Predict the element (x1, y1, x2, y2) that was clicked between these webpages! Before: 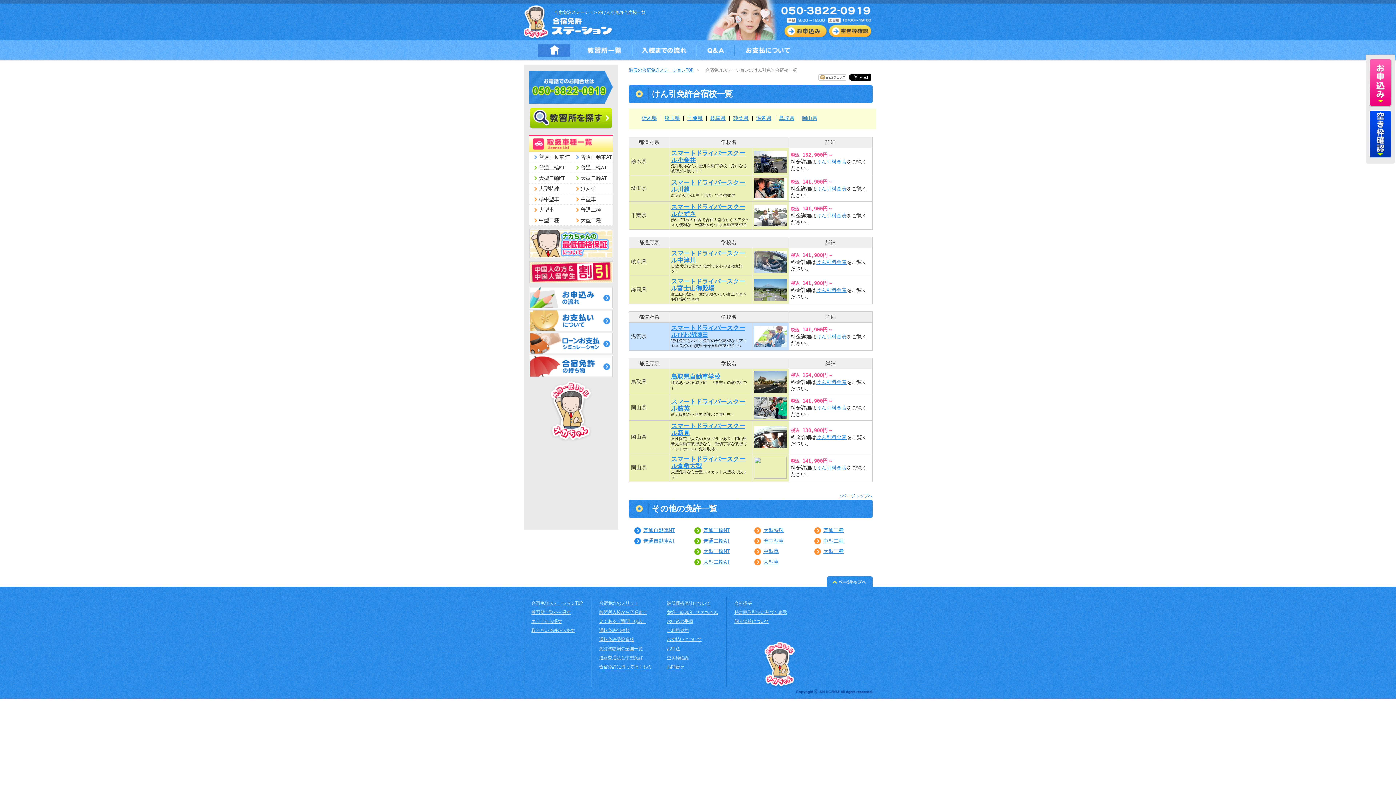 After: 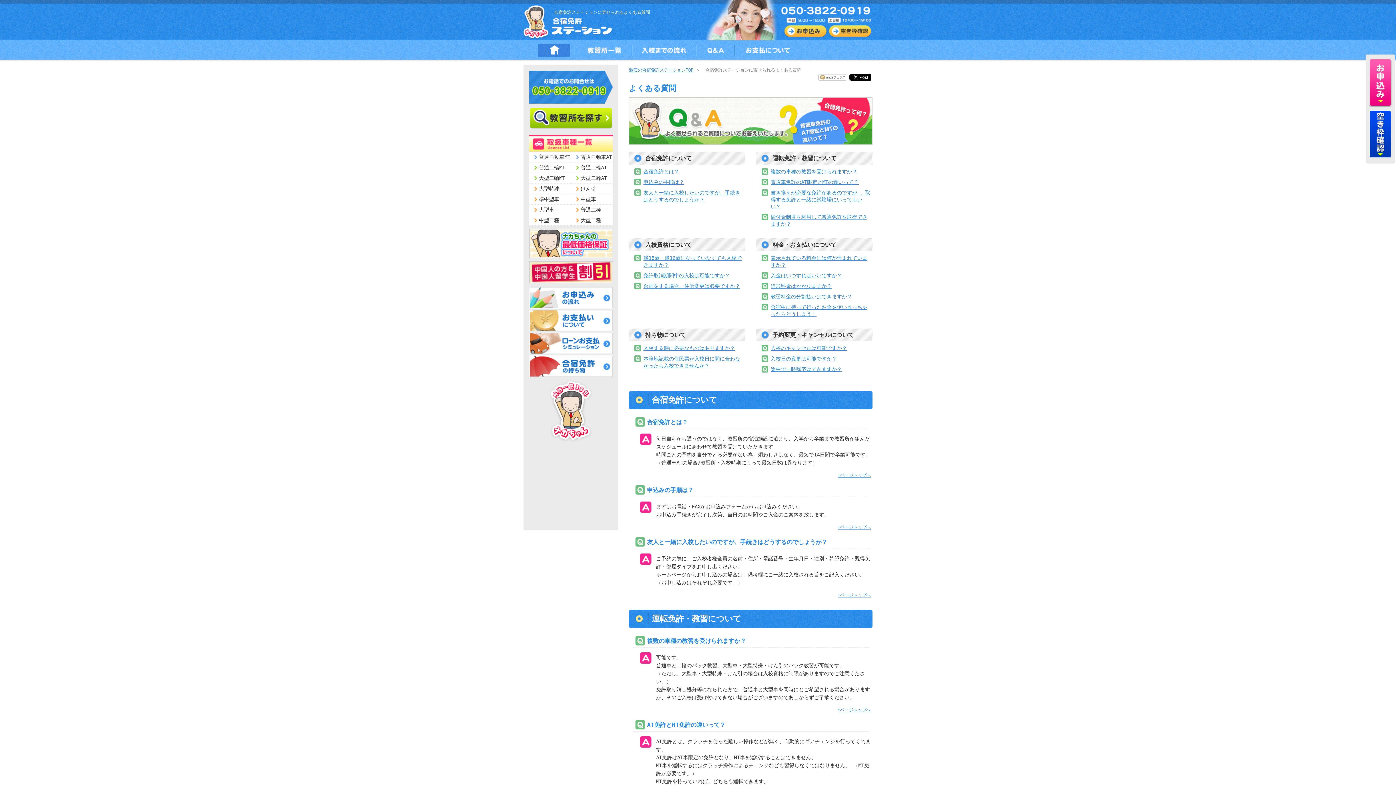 Action: bbox: (700, 50, 730, 56)